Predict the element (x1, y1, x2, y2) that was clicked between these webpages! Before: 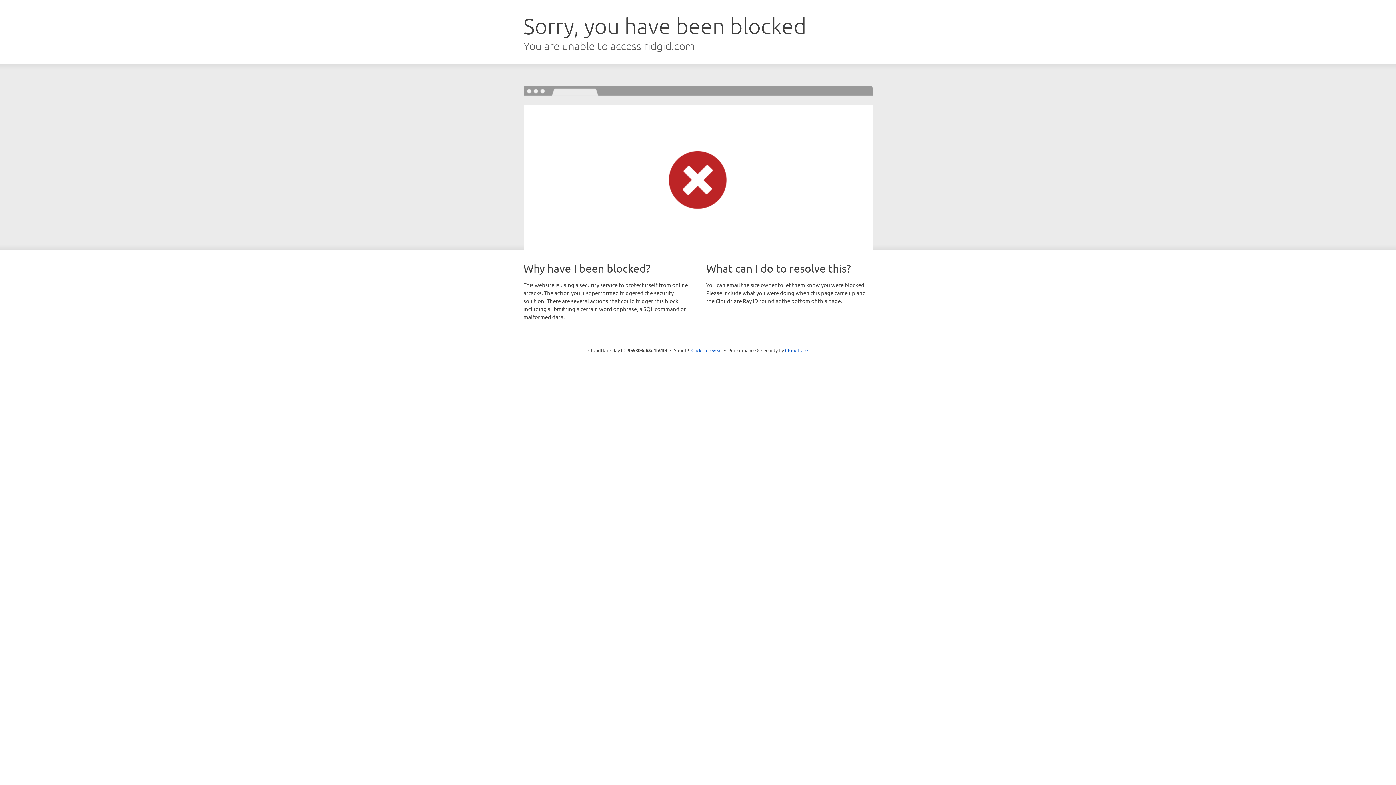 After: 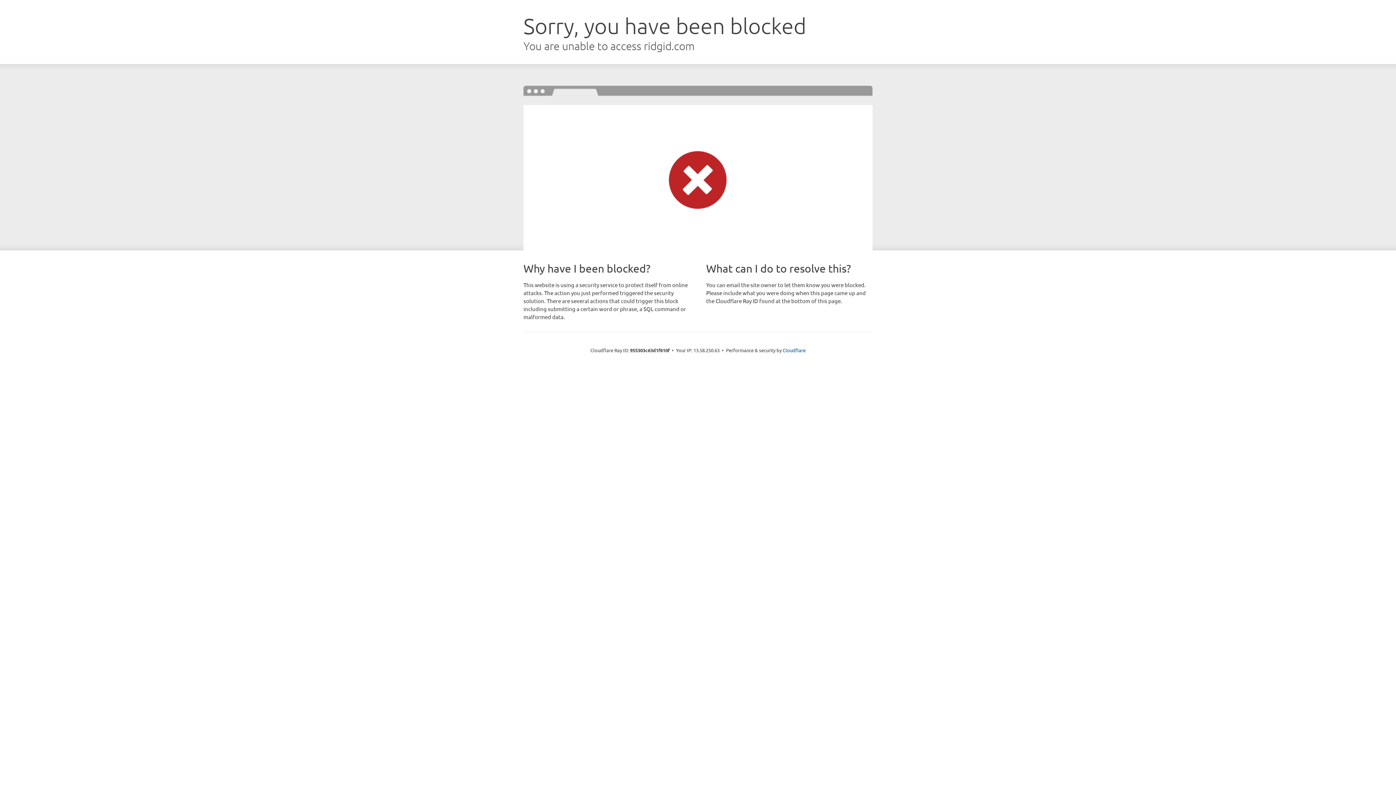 Action: label: Click to reveal bbox: (691, 346, 722, 353)